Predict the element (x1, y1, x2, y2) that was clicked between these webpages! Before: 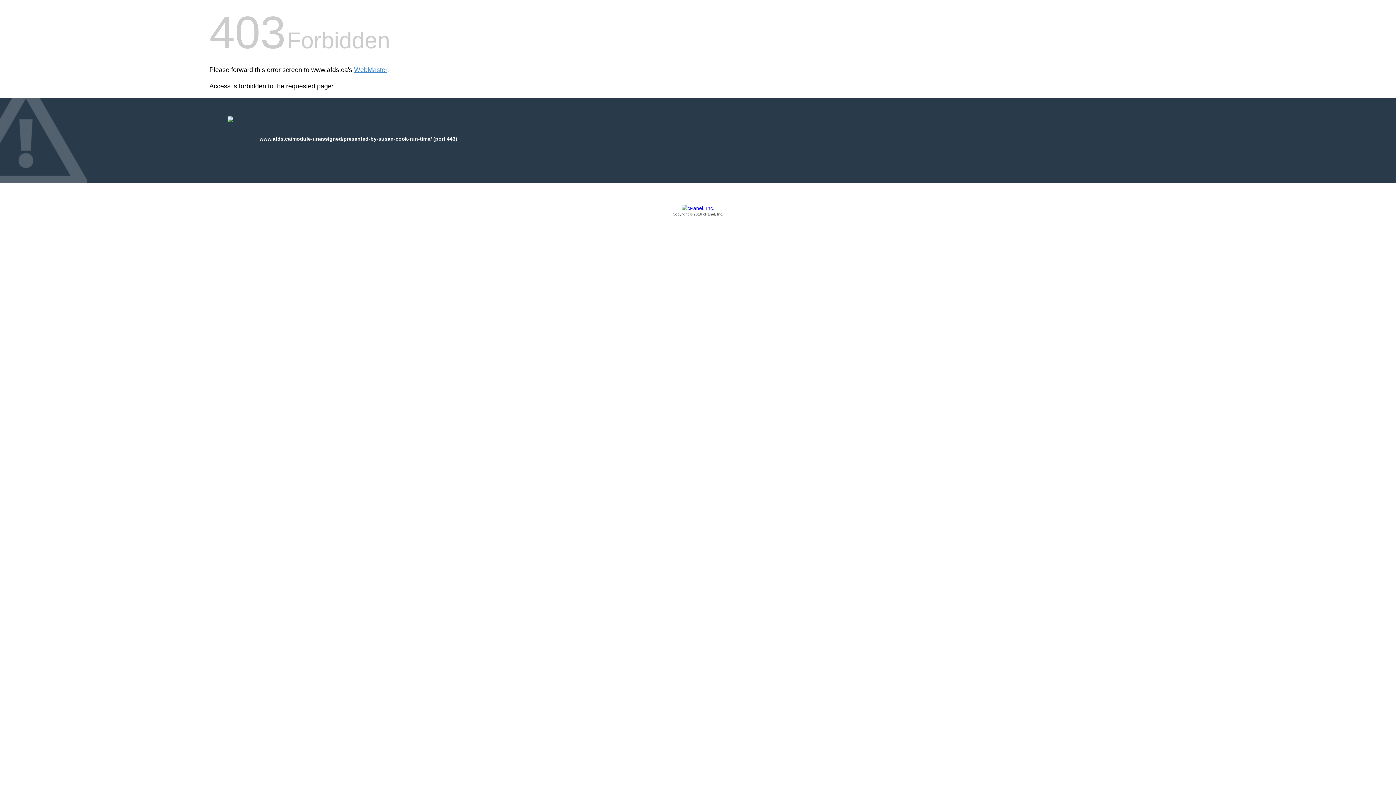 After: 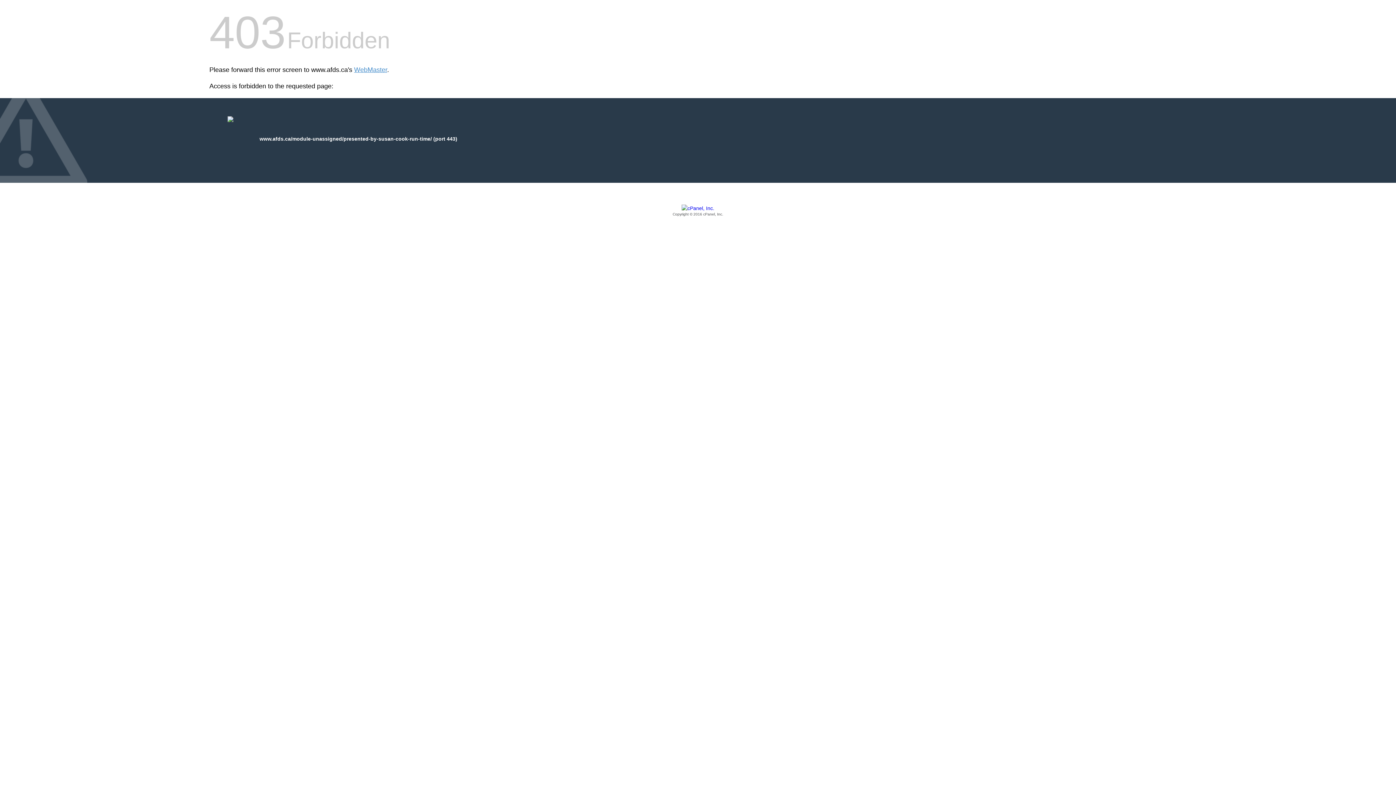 Action: bbox: (209, 205, 1186, 217) label: Copyright © 2016 cPanel, Inc.